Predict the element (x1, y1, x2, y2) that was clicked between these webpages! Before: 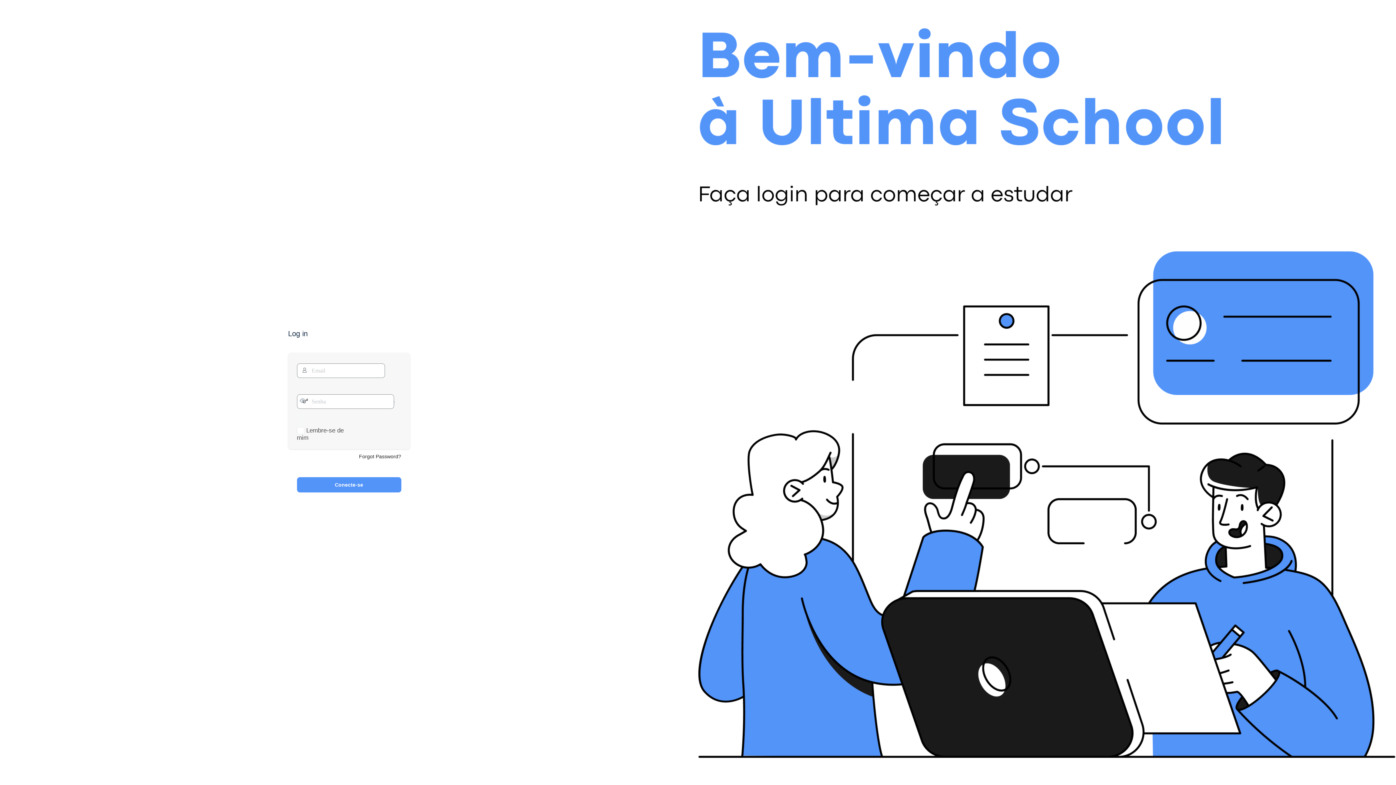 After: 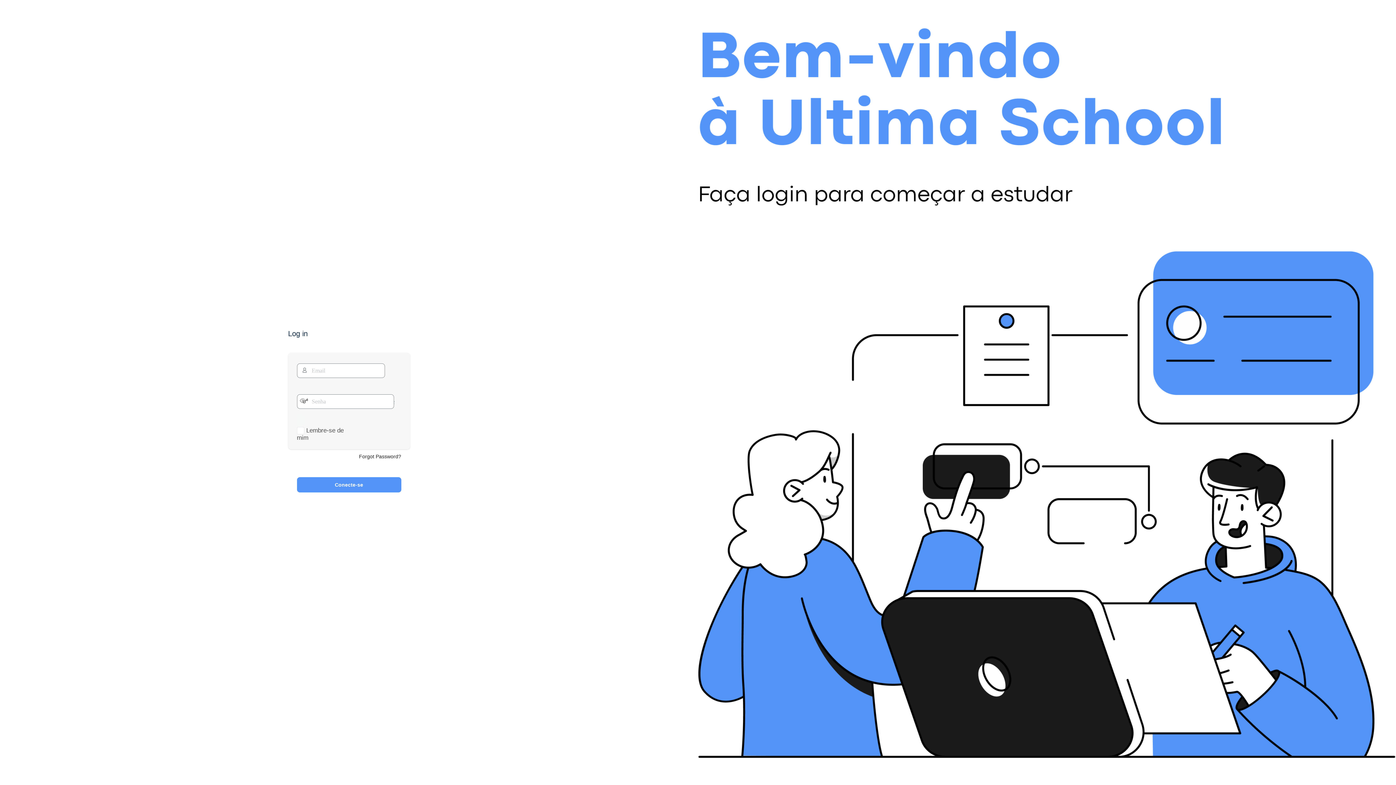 Action: bbox: (296, 414, 304, 425) label: Show password